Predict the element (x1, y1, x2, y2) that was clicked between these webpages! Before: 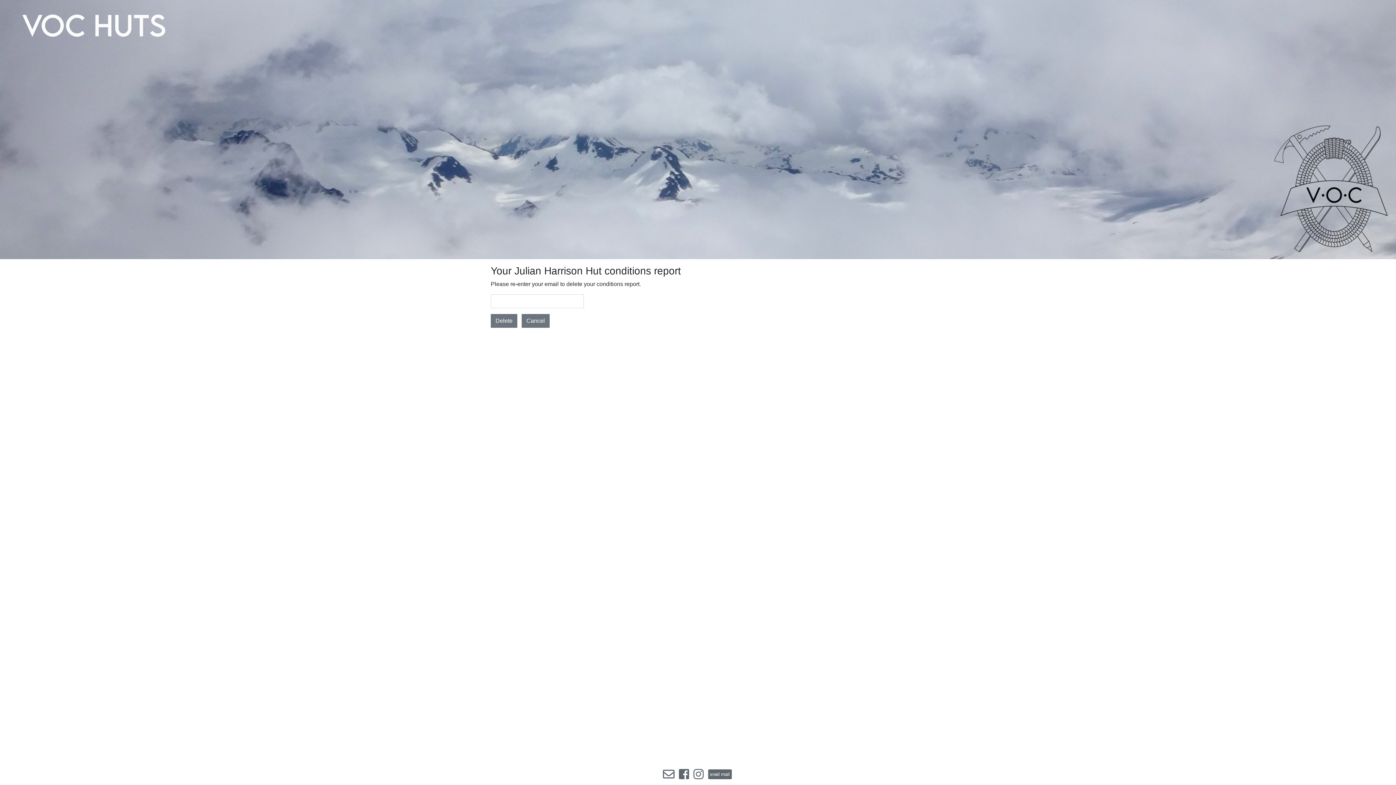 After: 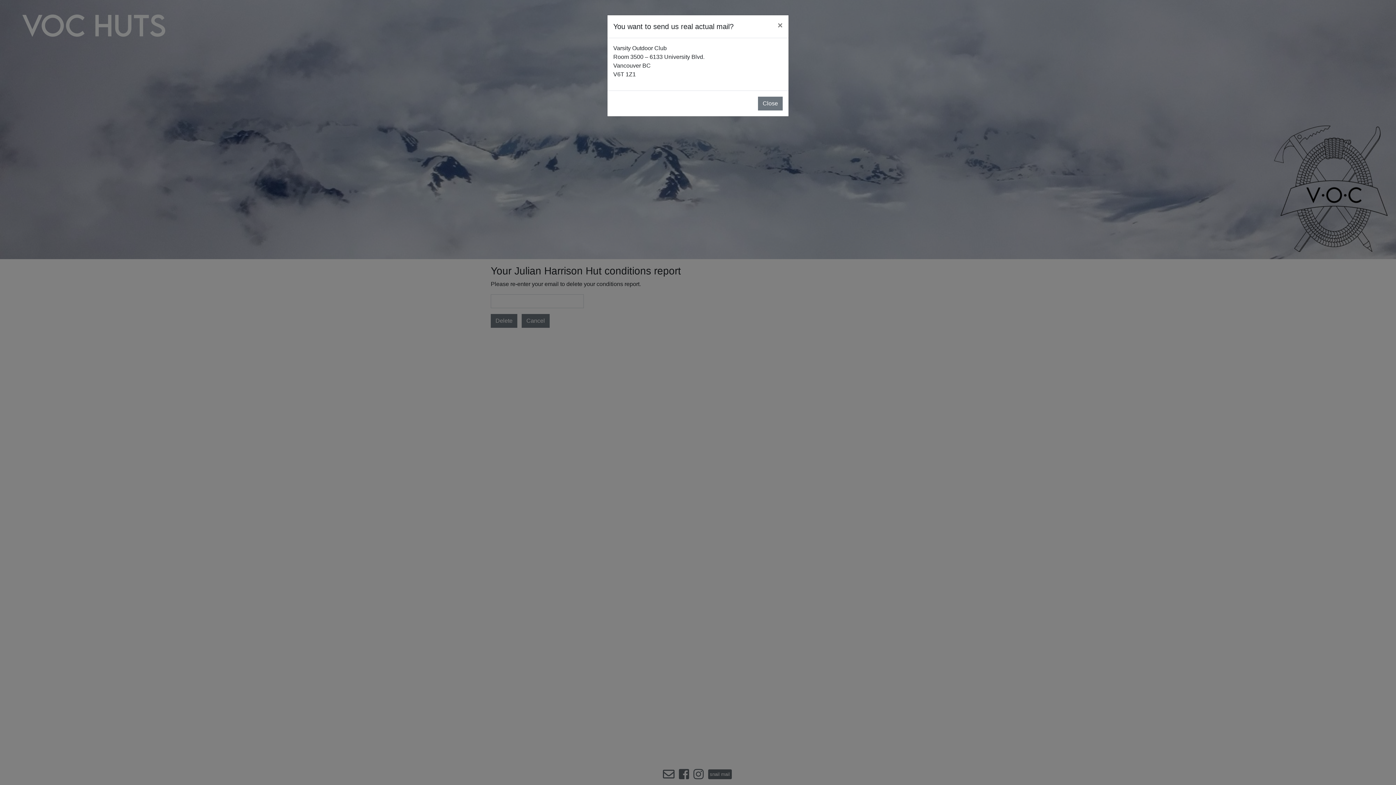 Action: label: snail mail bbox: (708, 769, 731, 779)